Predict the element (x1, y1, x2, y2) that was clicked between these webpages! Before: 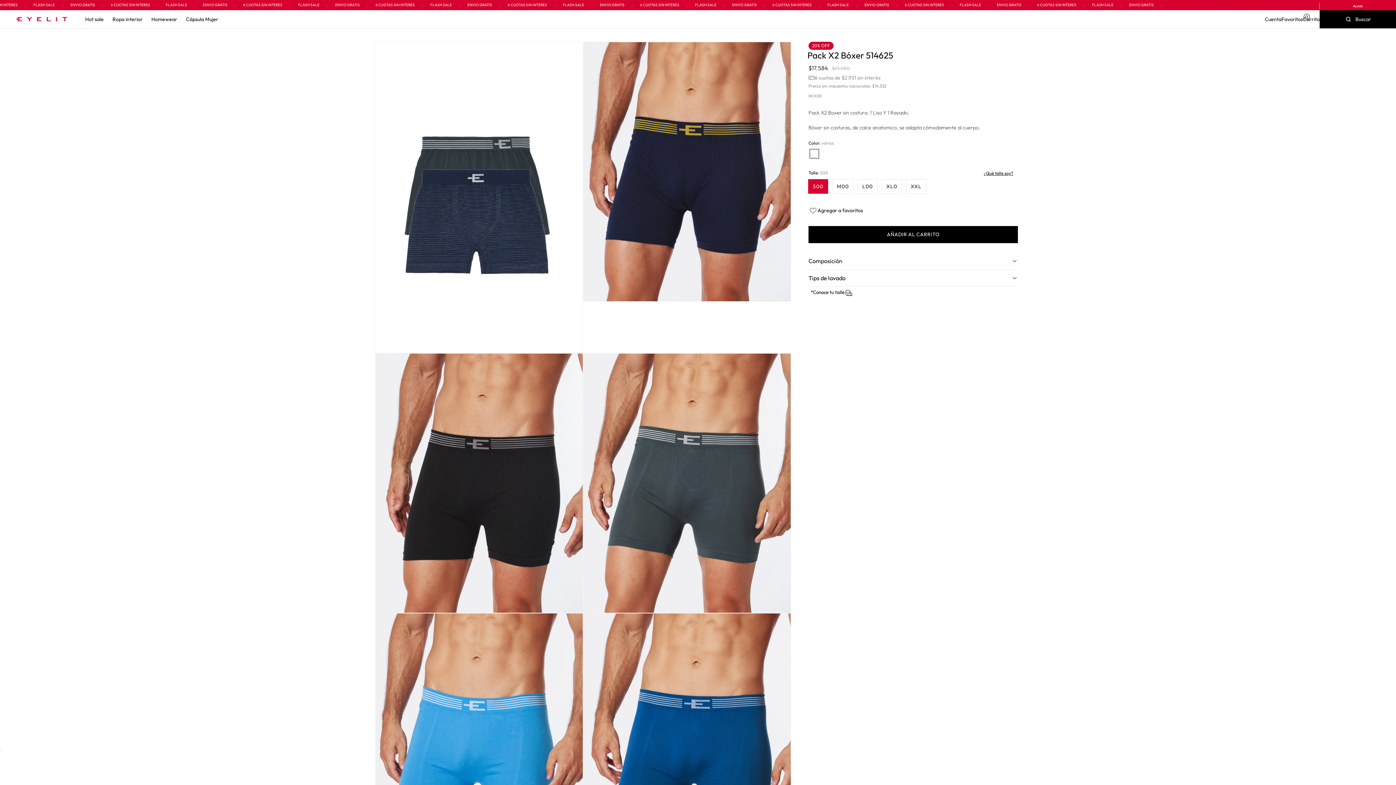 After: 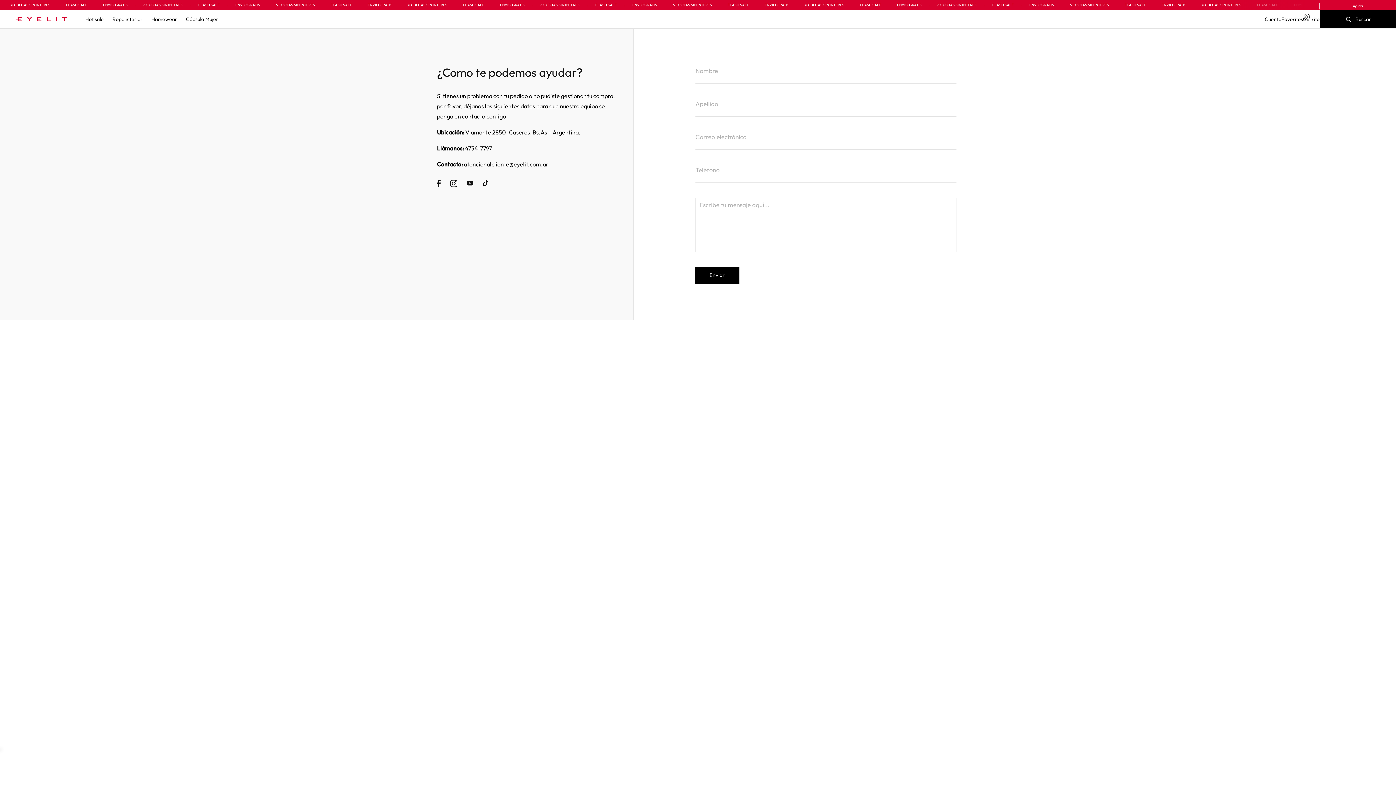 Action: bbox: (1320, 3, 1396, 8) label: Ayuda